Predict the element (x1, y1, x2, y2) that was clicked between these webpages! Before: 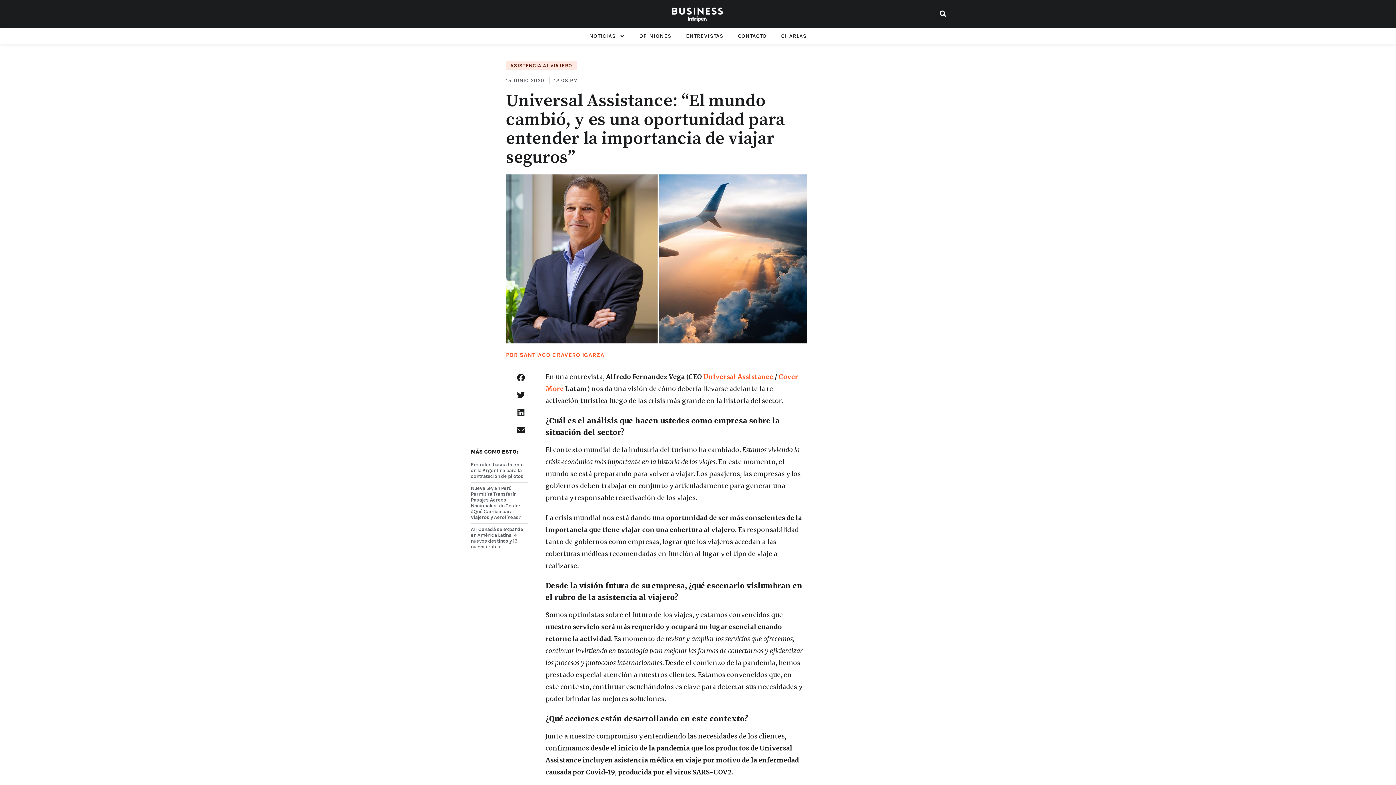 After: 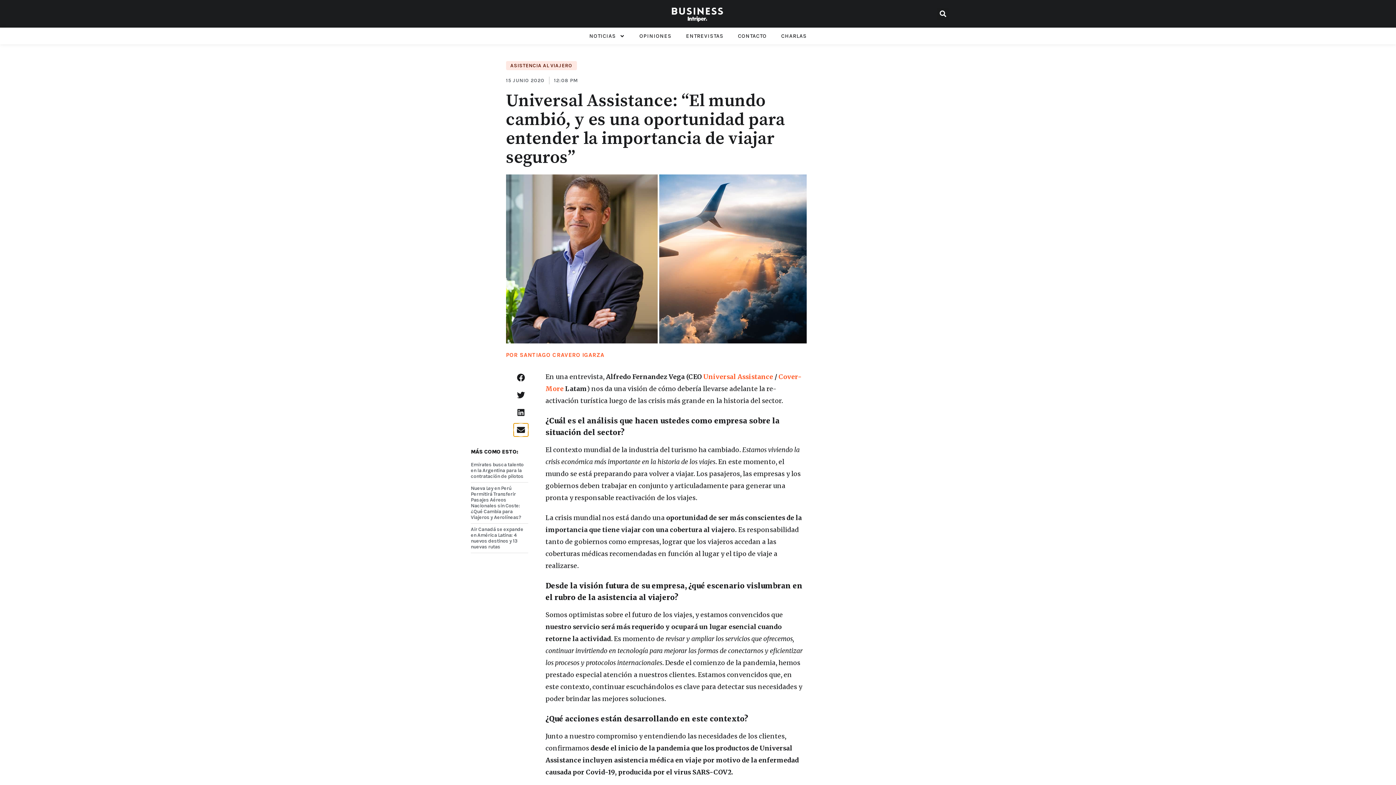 Action: label: Share on email bbox: (513, 423, 528, 436)